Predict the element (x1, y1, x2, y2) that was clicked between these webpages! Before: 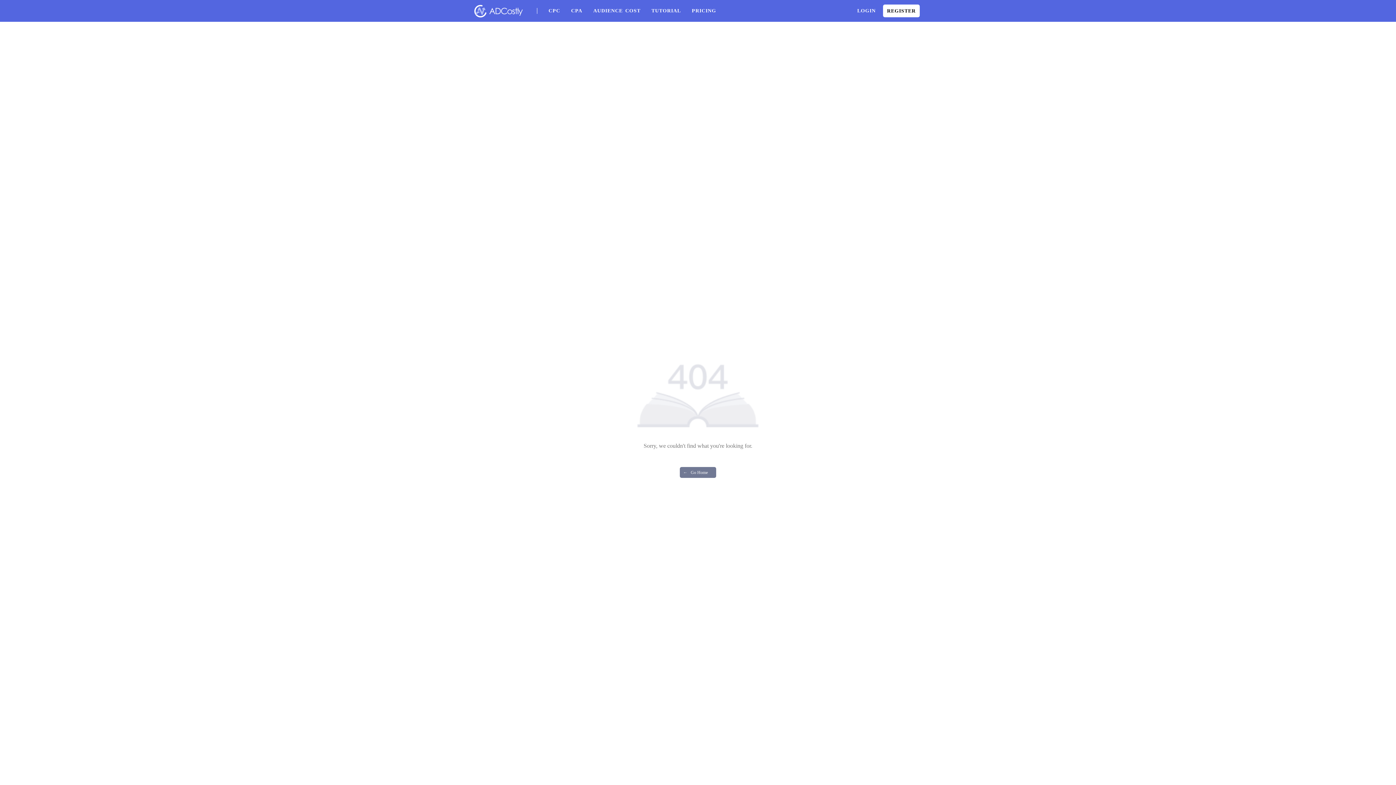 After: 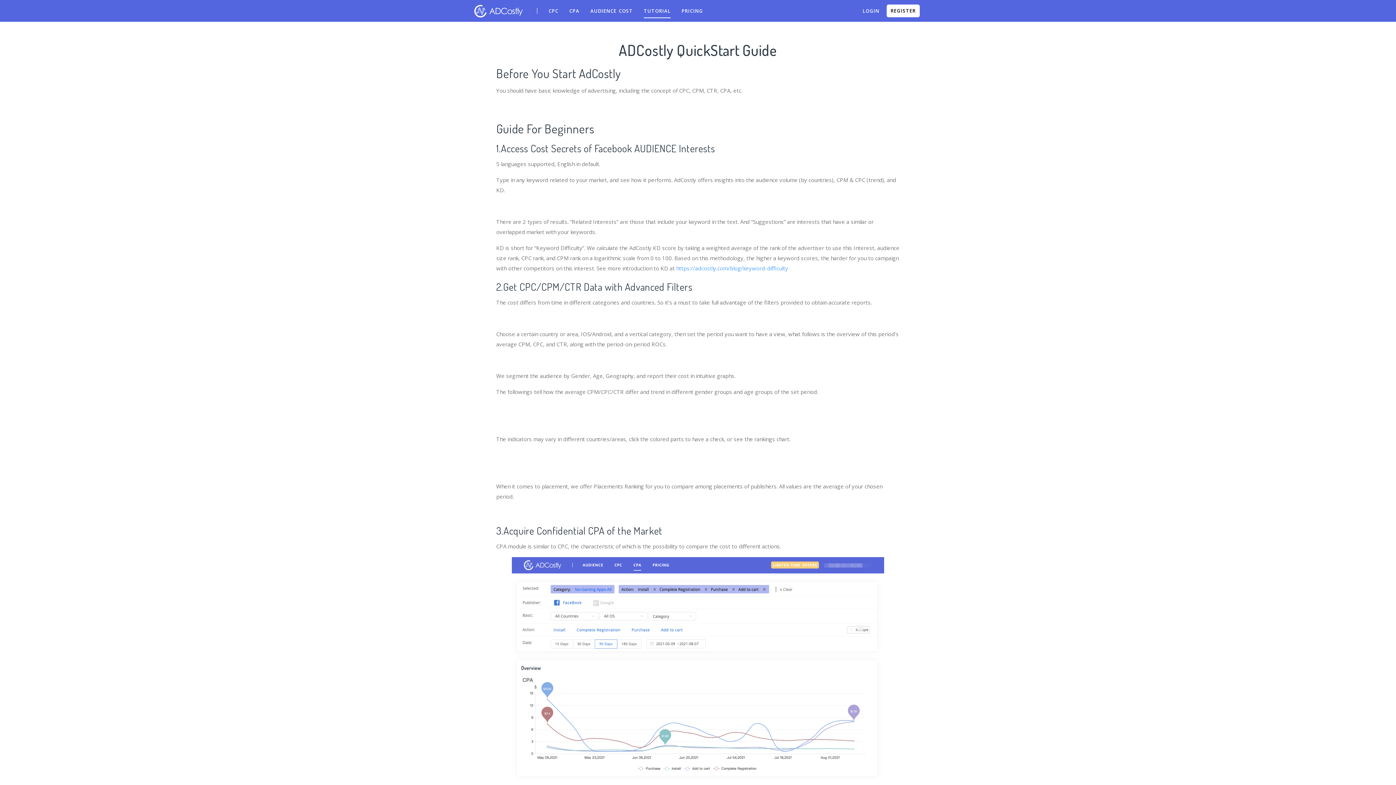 Action: label: TUTORIAL bbox: (651, 3, 681, 18)